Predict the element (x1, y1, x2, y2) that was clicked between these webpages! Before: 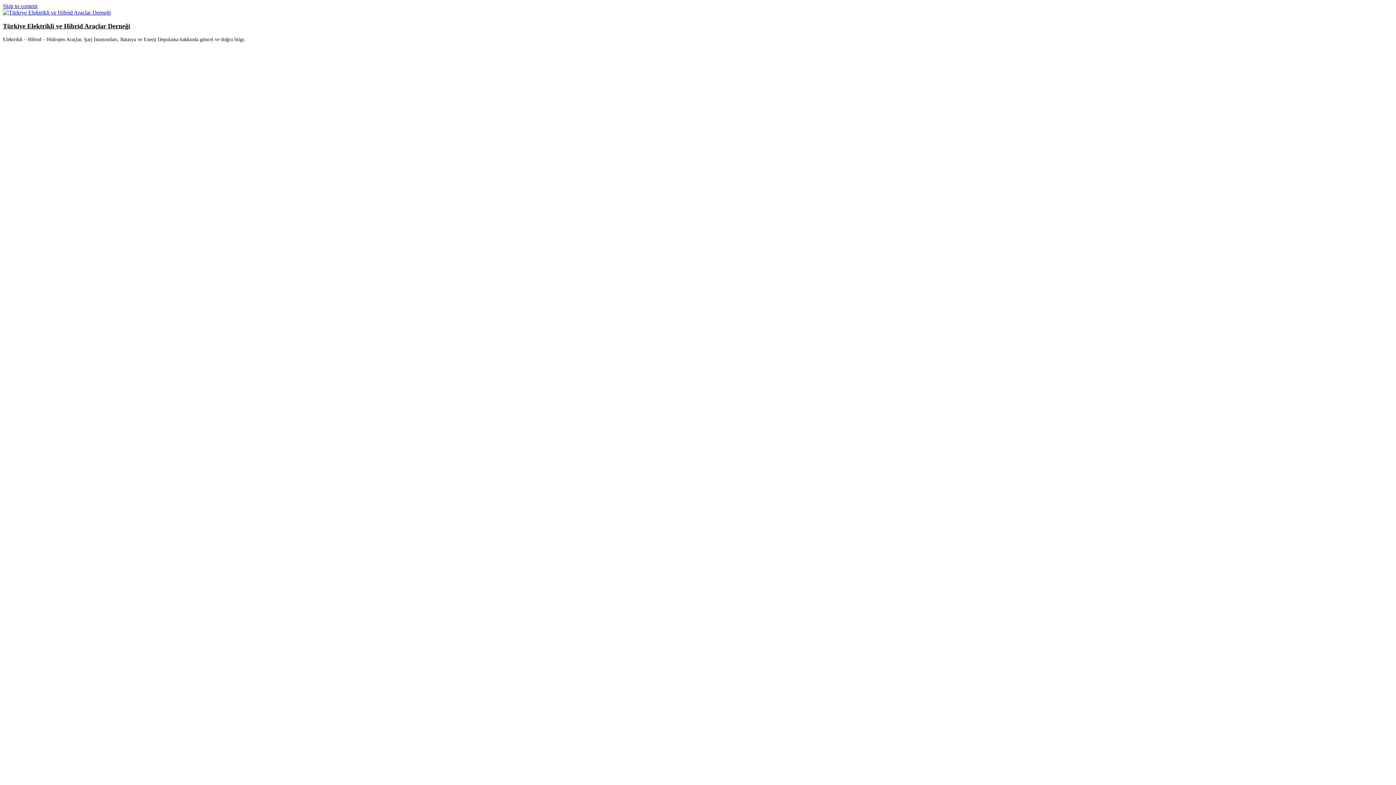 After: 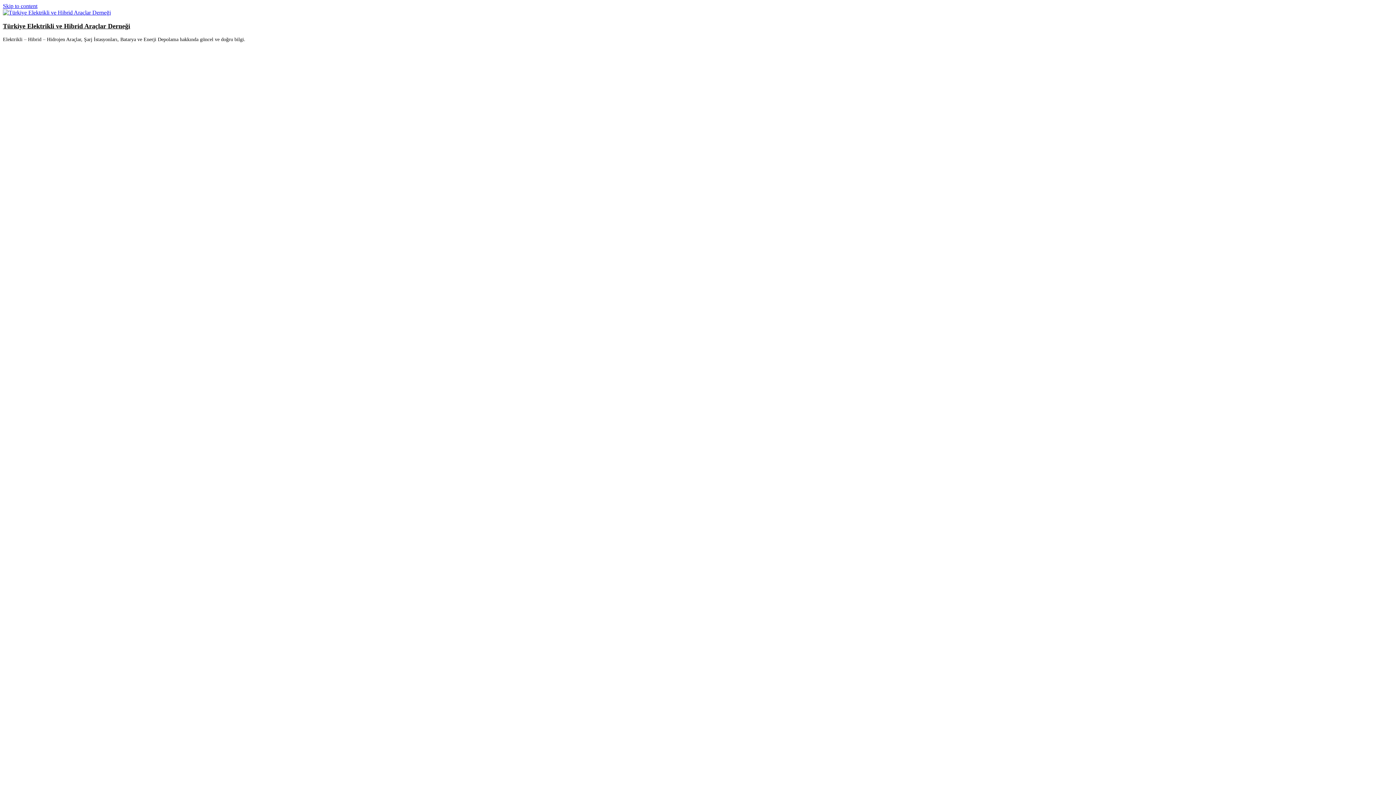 Action: label: Skip to content bbox: (2, 2, 37, 9)